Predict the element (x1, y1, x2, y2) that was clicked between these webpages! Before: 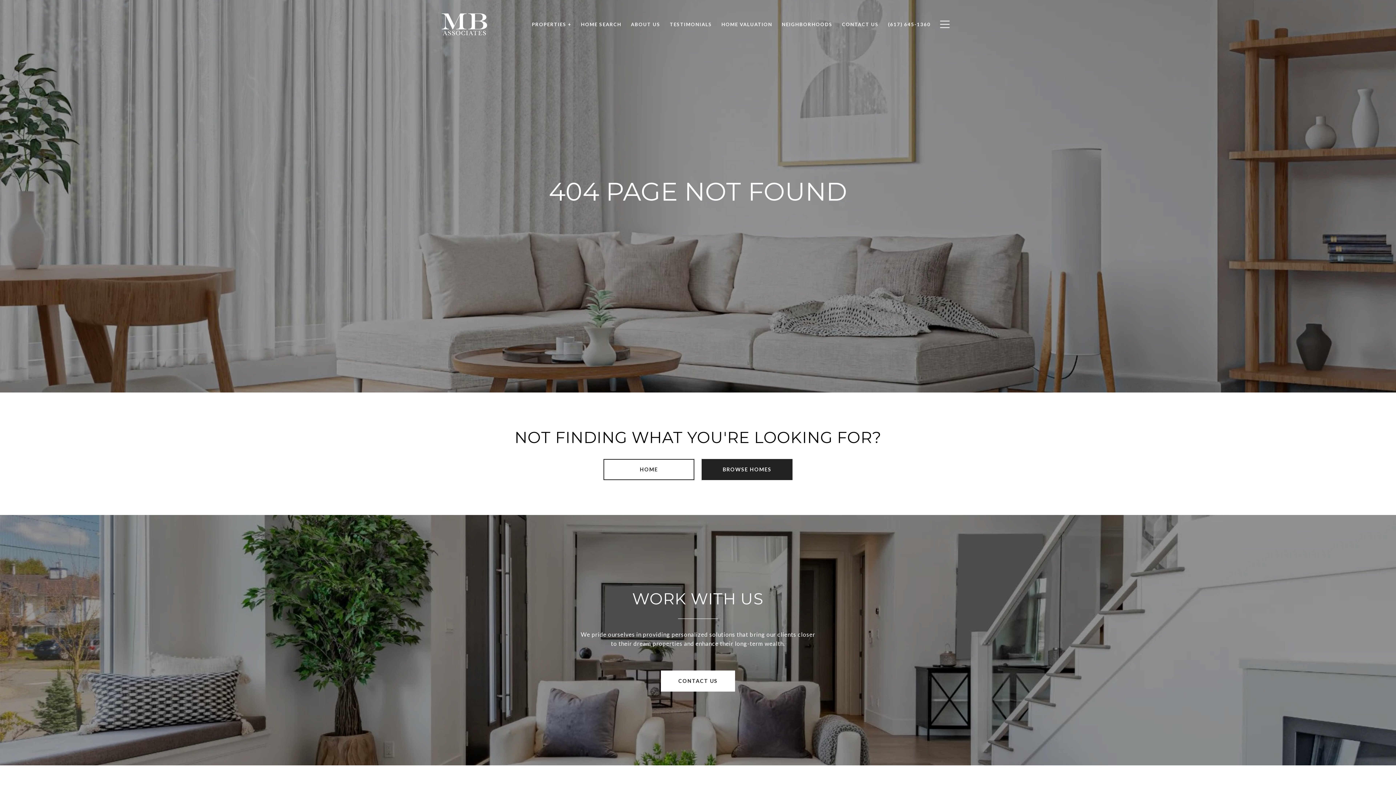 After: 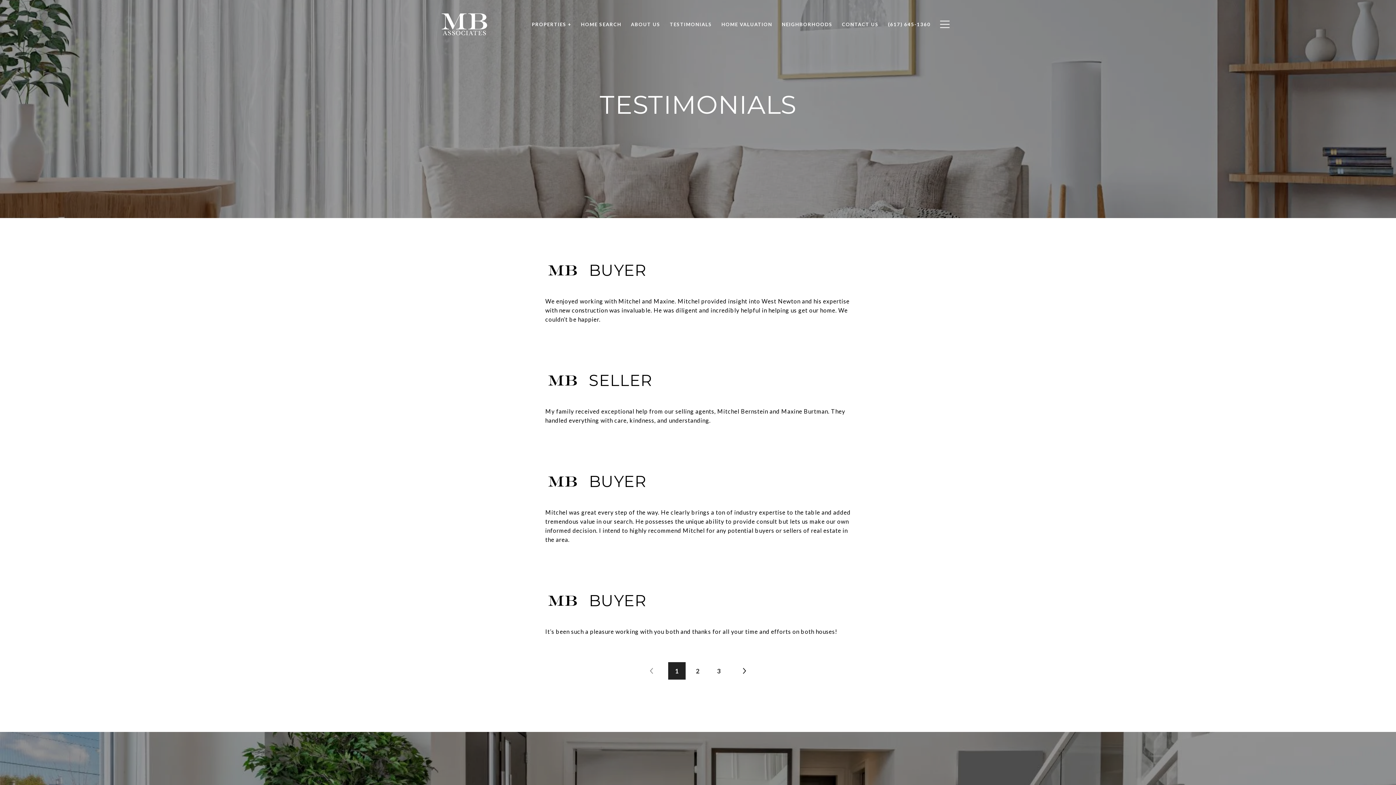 Action: label: TESTIMONIALS bbox: (665, 17, 716, 31)